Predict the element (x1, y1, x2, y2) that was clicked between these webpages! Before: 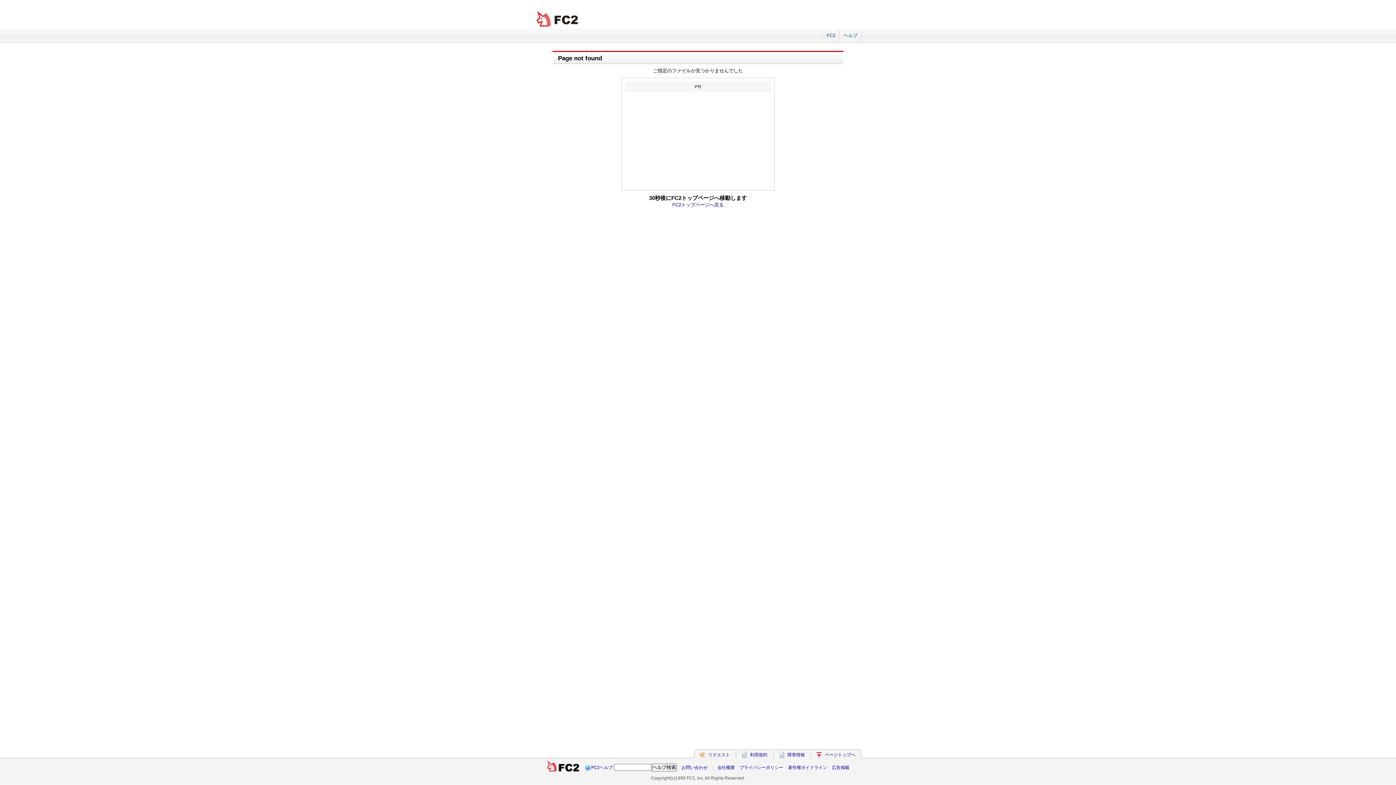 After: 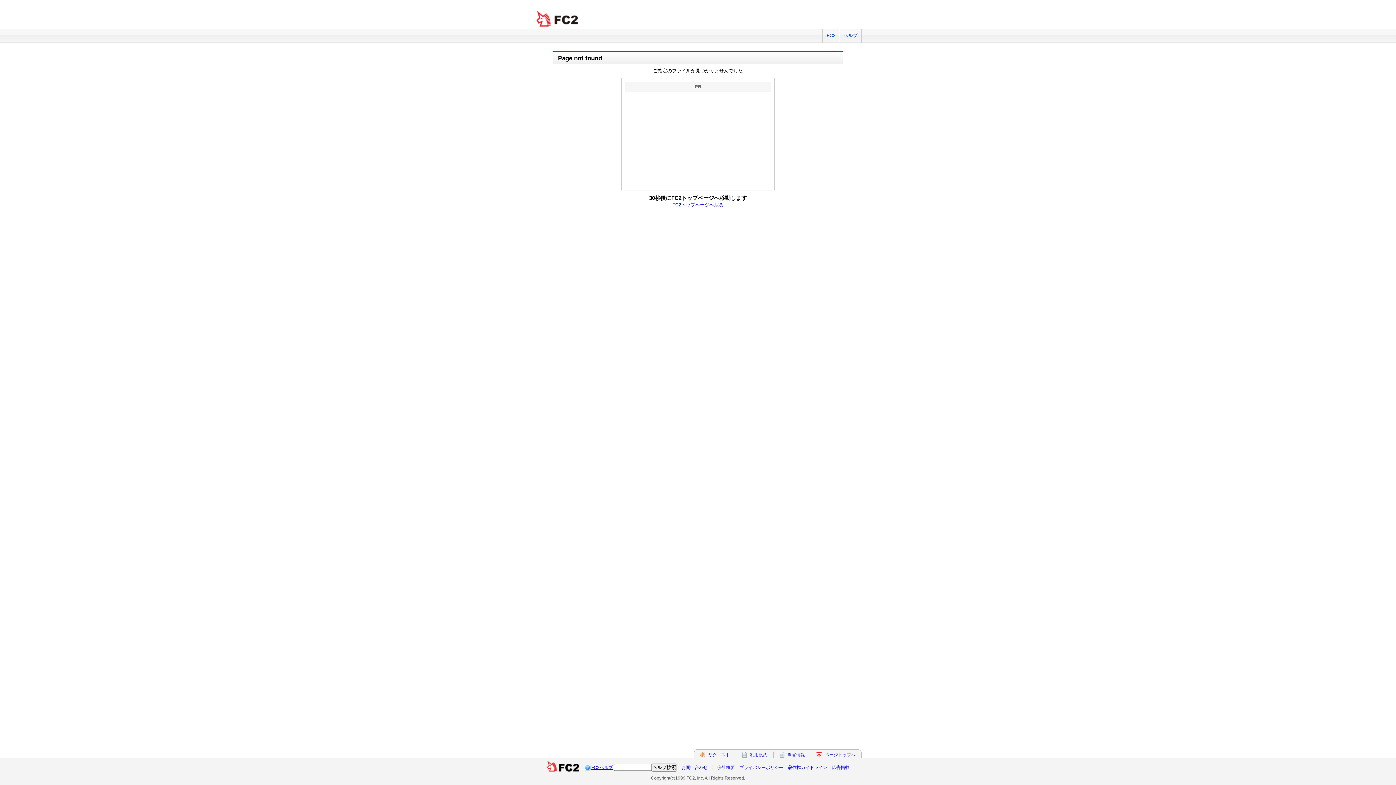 Action: label: FC2ヘルプ bbox: (591, 765, 612, 770)